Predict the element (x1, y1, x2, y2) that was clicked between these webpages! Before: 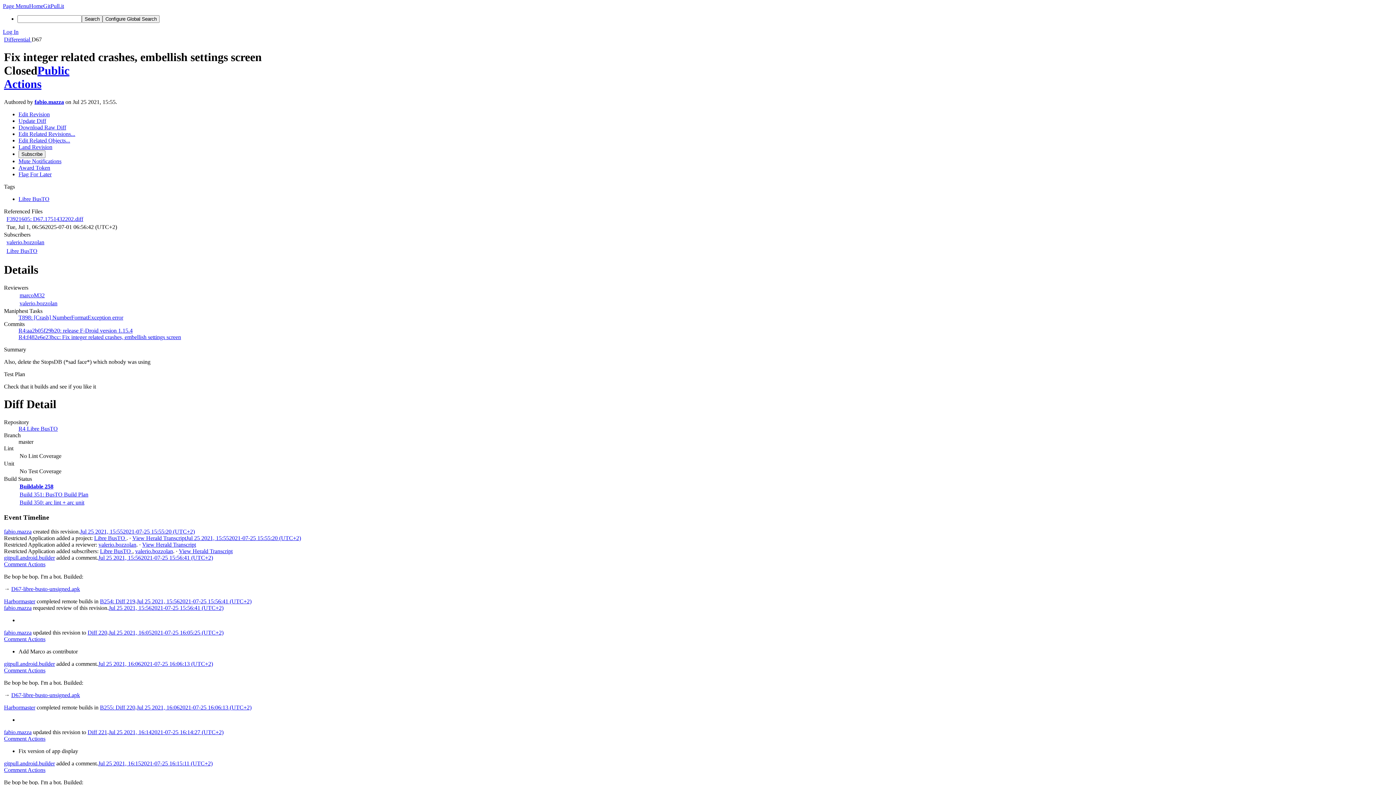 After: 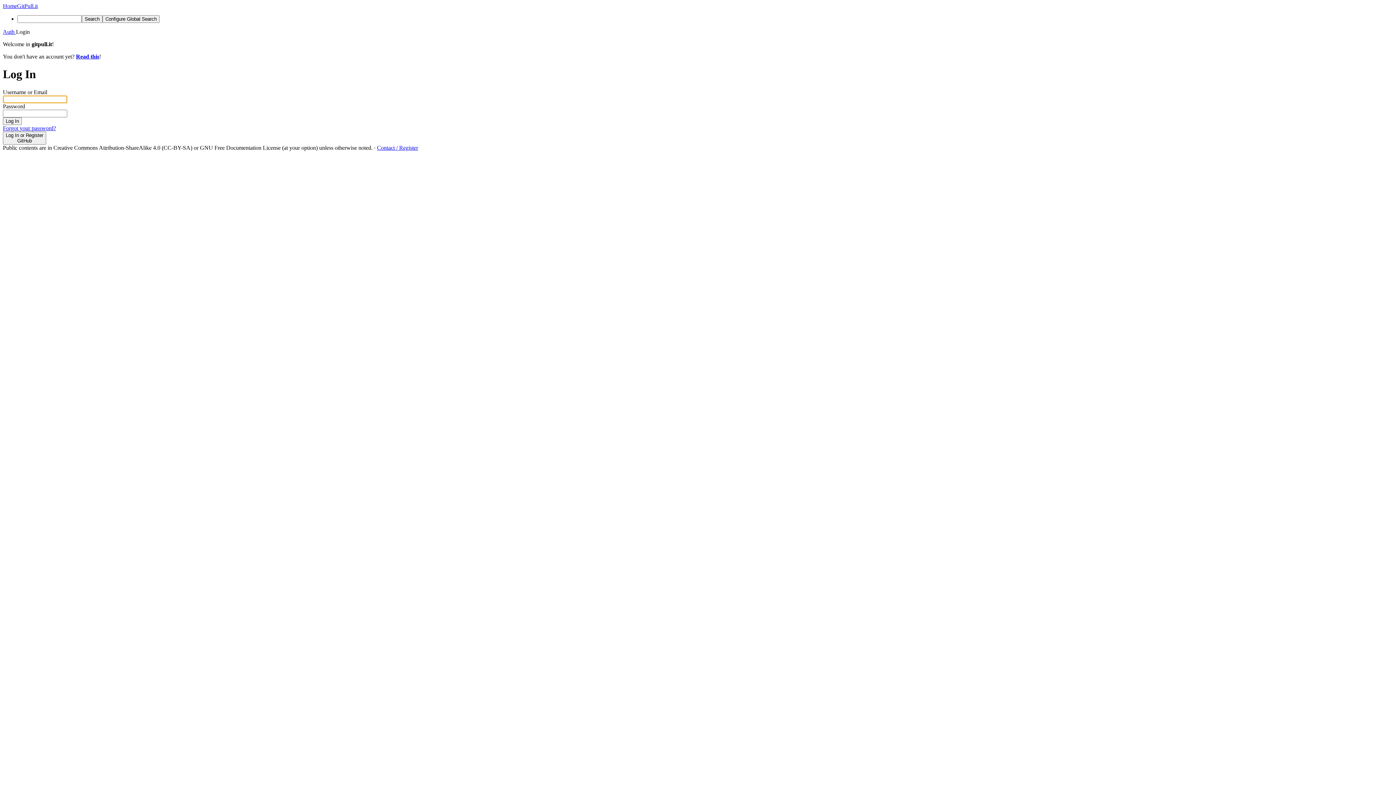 Action: bbox: (18, 158, 61, 164) label: Mute Notifications